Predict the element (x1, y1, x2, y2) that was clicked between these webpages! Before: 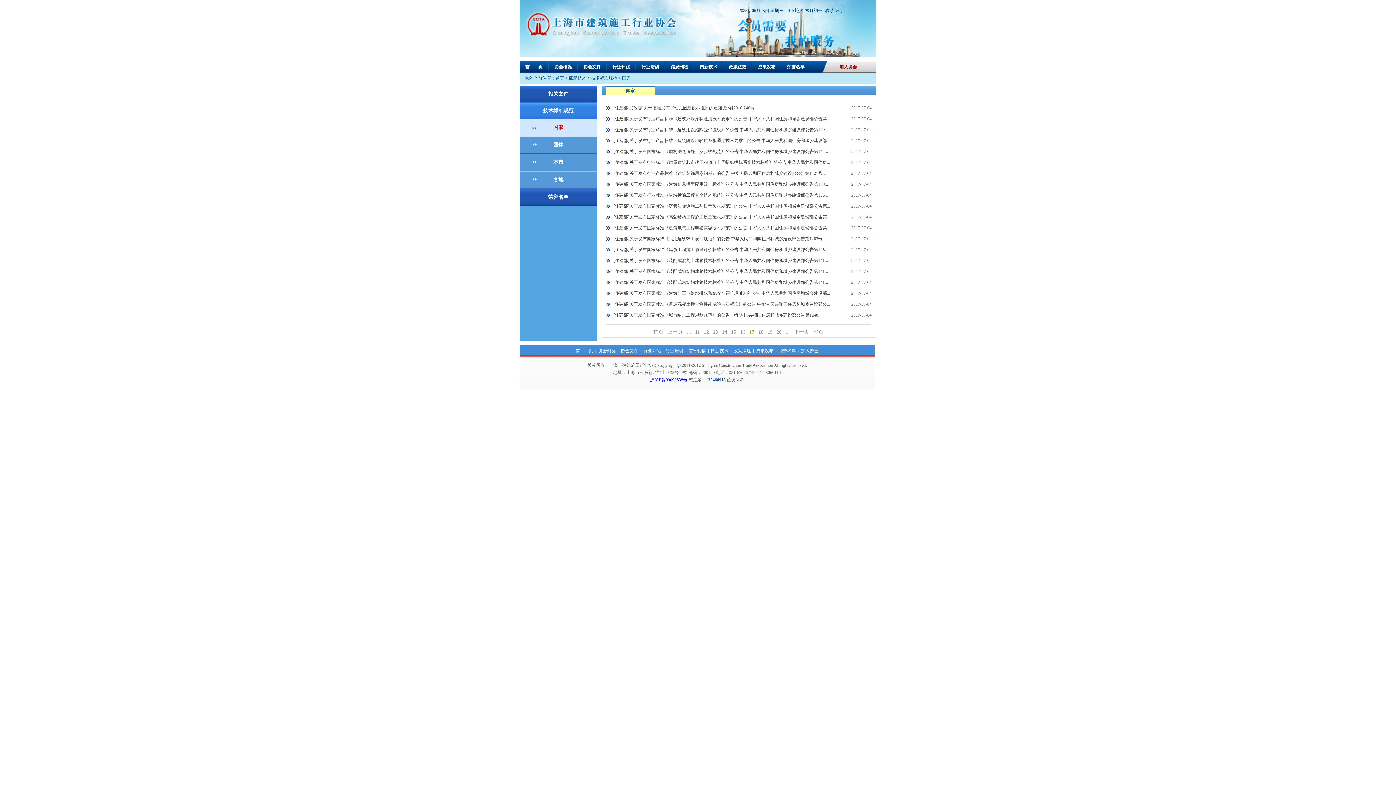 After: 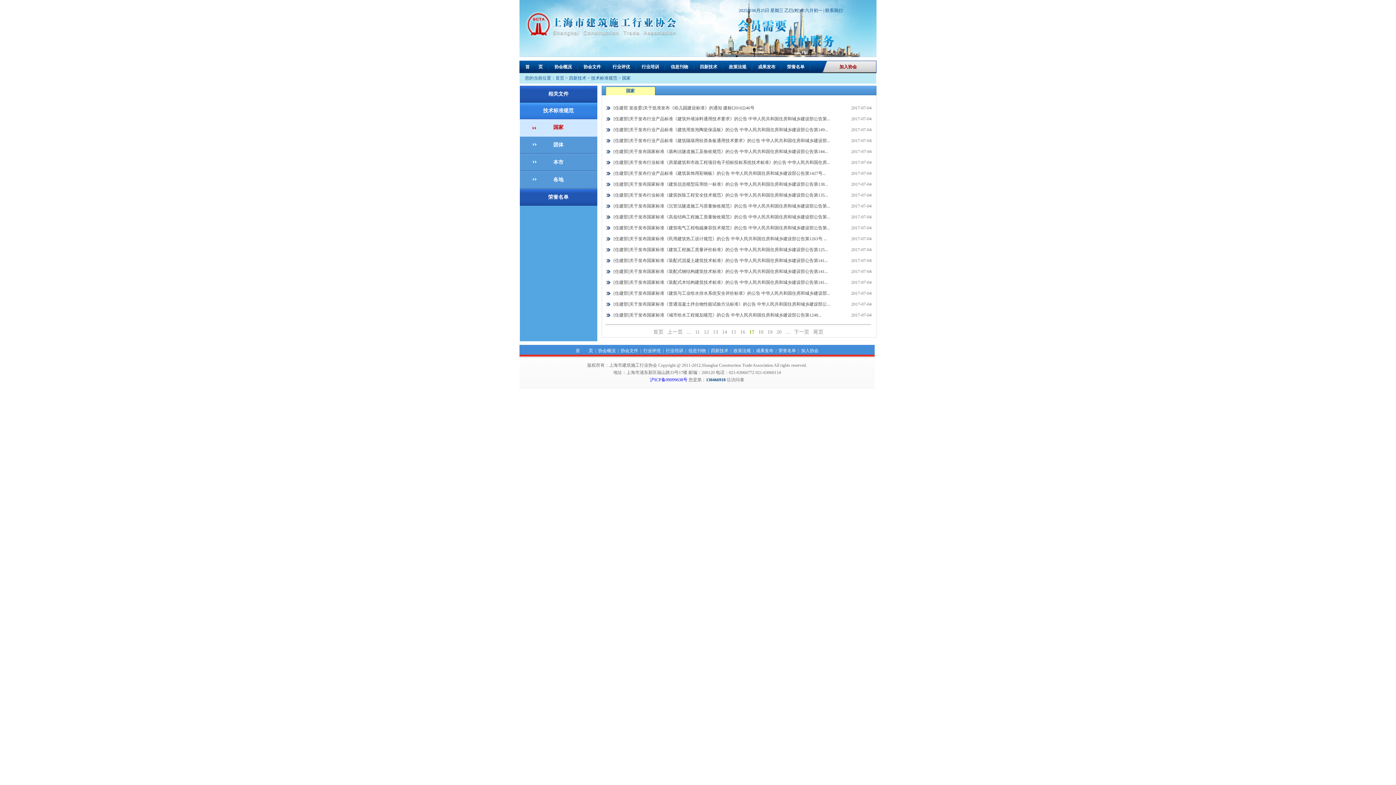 Action: label: [住建部]关于发布行业标准《建筑拆除工程安全技术规范》的公告 中华人民共和国住房和城乡建设部公告第135... bbox: (613, 192, 828, 197)